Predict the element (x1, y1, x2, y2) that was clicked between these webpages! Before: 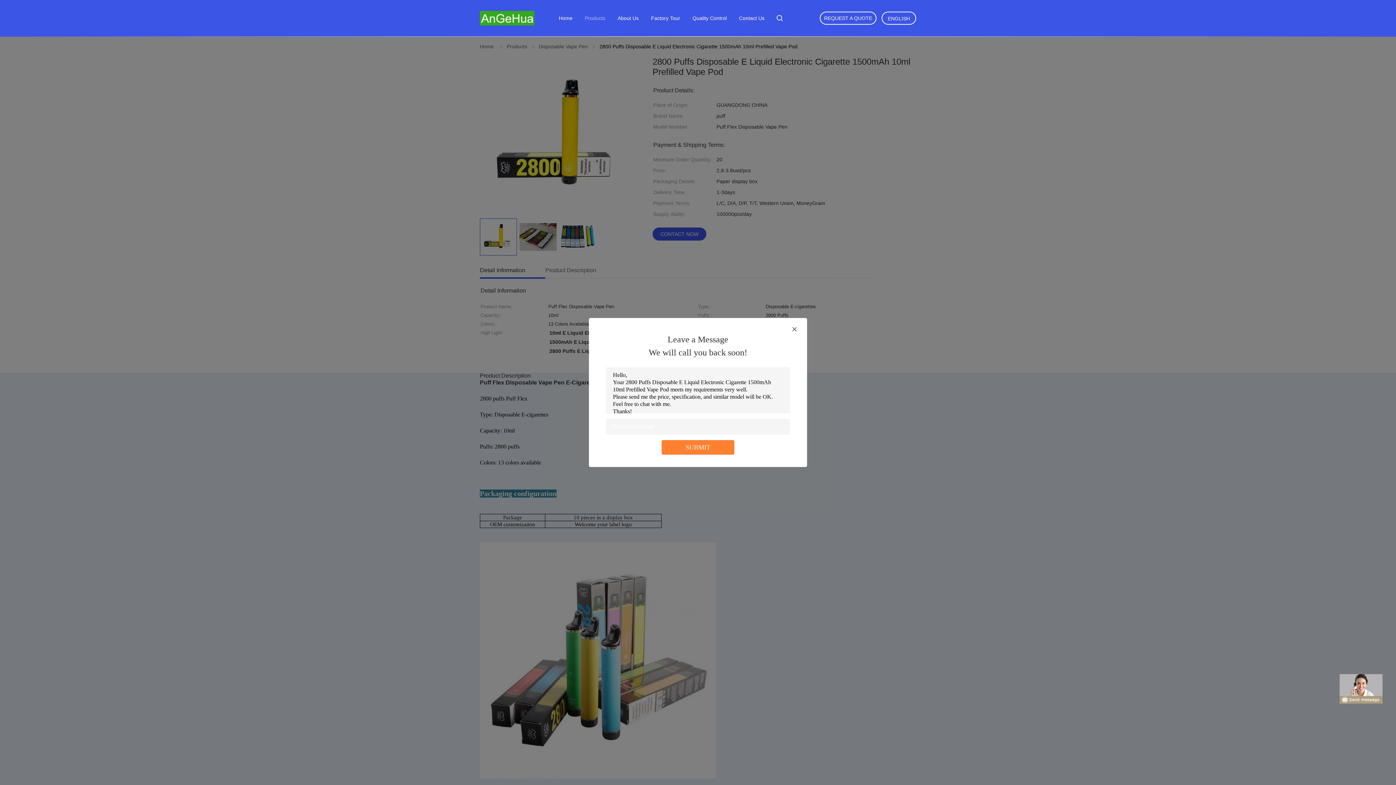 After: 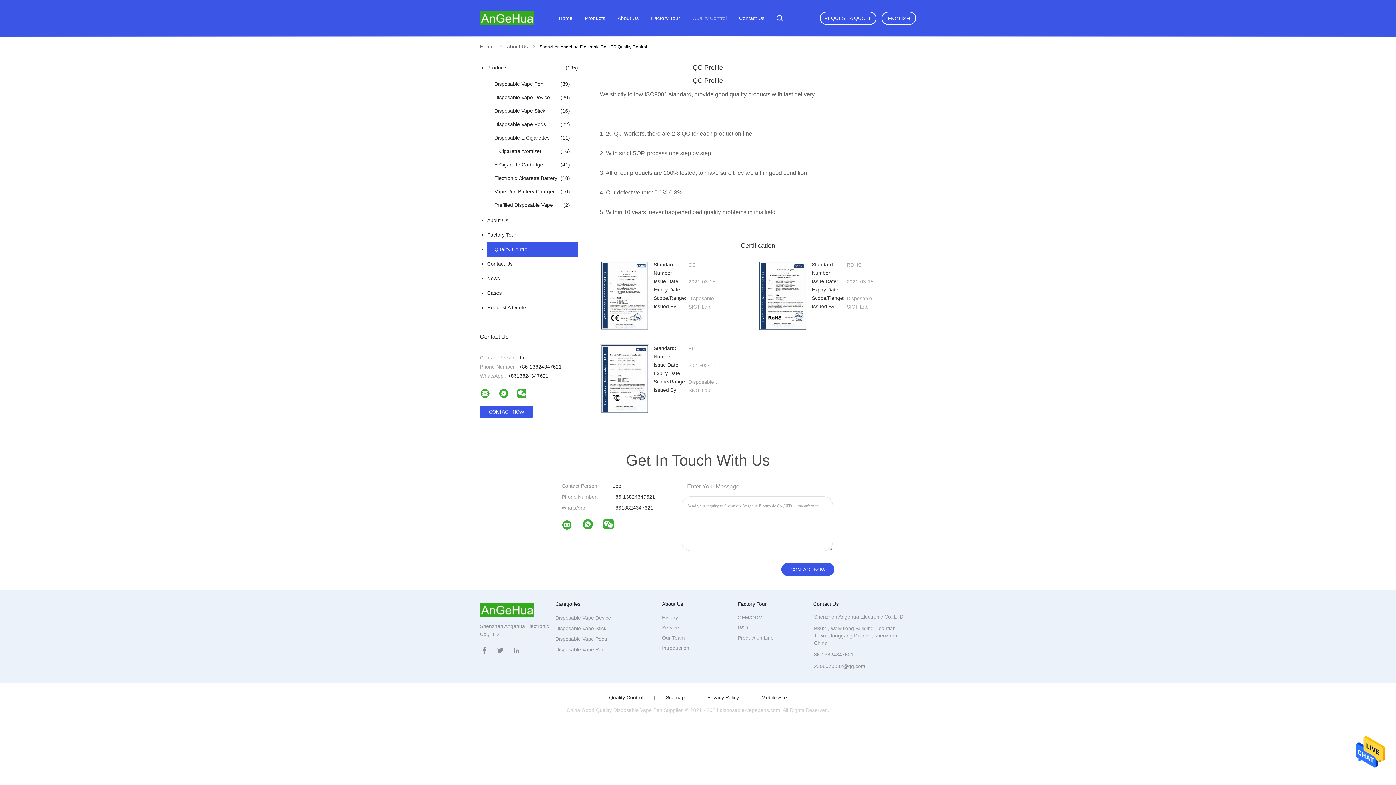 Action: label: Quality Control bbox: (692, 15, 726, 21)